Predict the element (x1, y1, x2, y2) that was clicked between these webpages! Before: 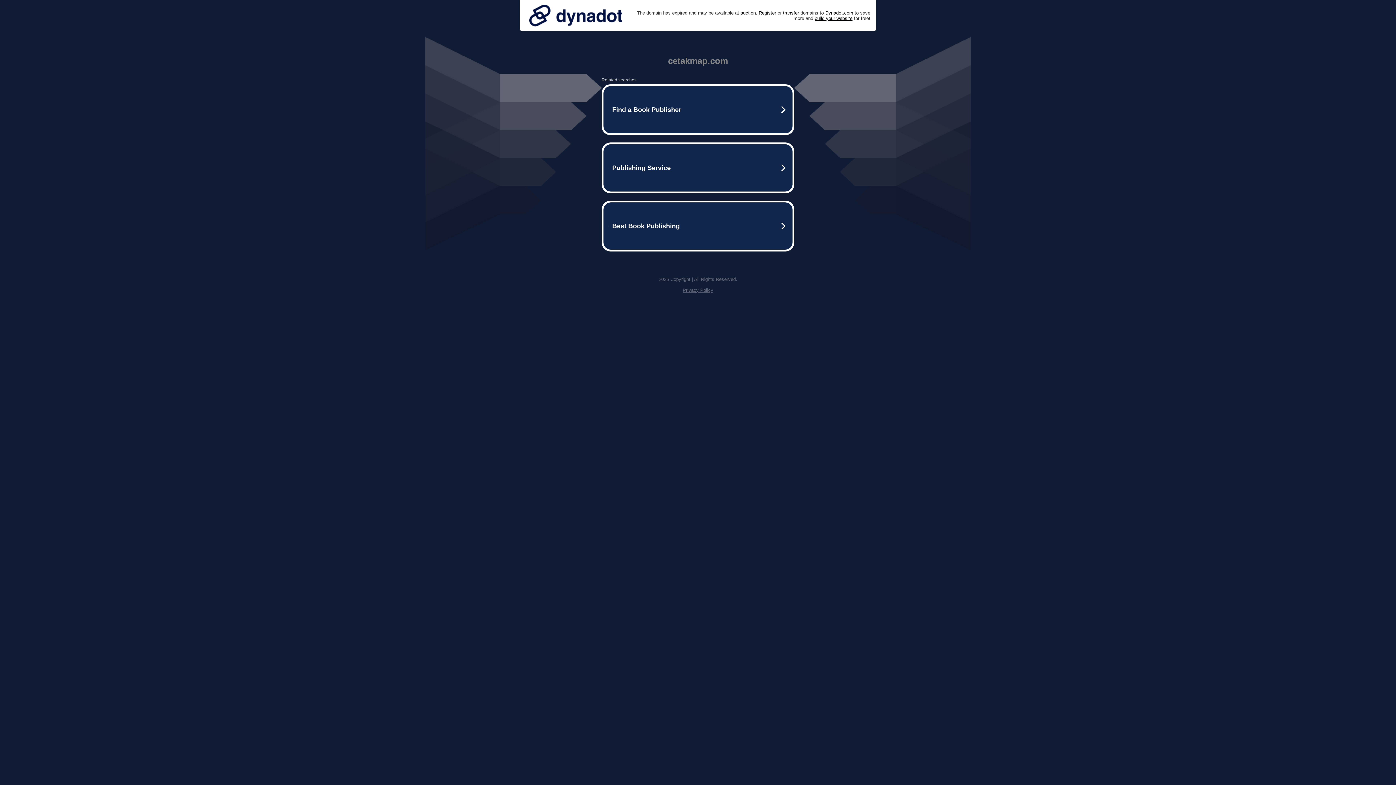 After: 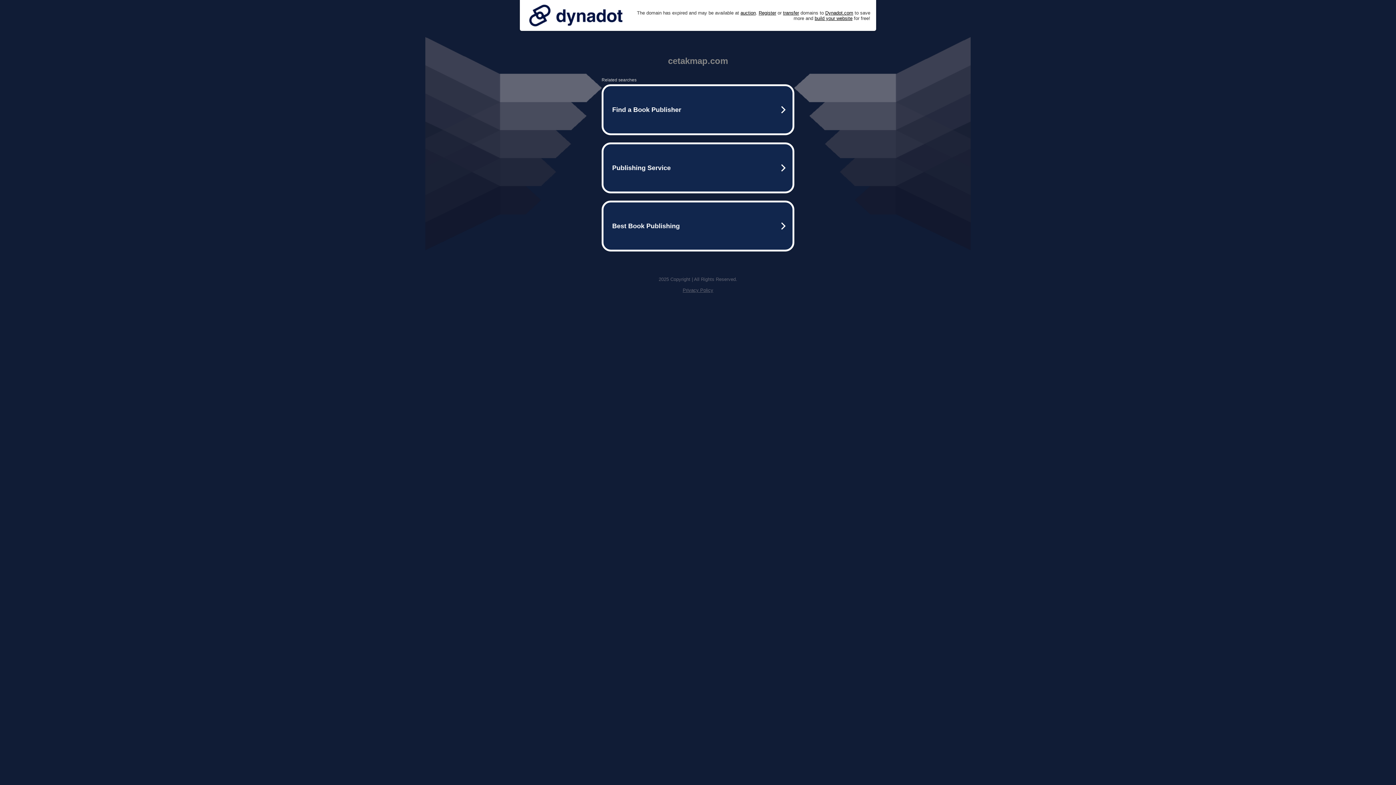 Action: label: Privacy Policy bbox: (682, 287, 713, 293)